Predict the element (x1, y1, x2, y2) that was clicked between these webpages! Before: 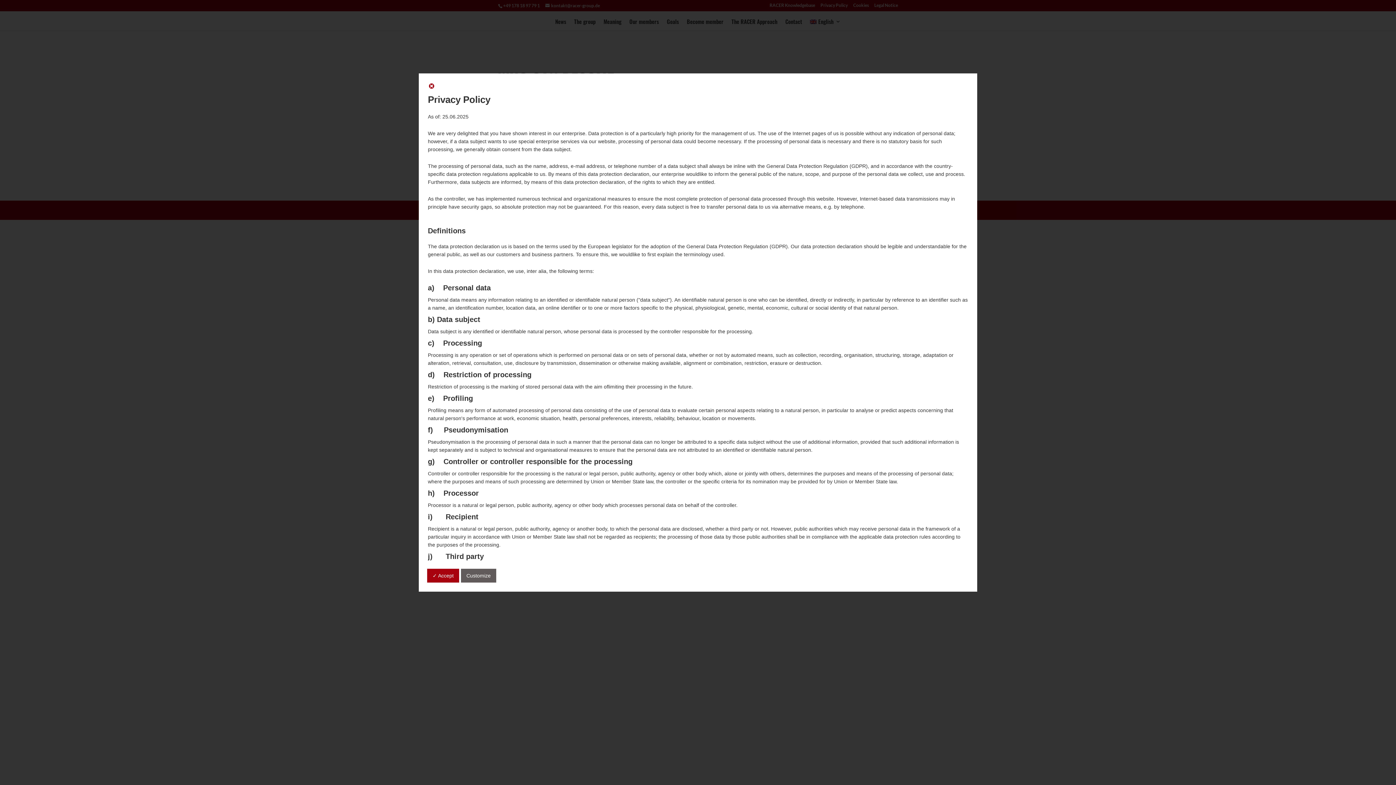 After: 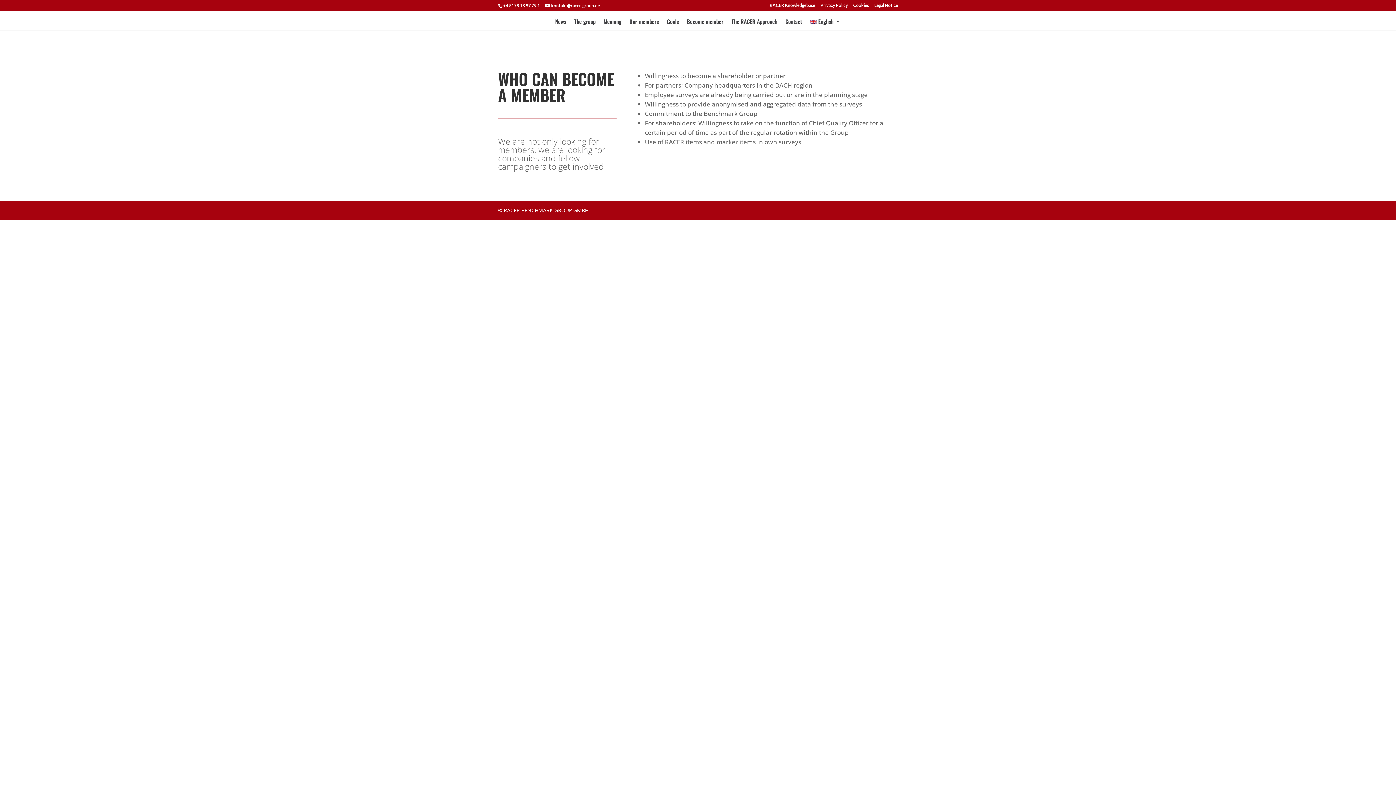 Action: bbox: (428, 84, 435, 90)